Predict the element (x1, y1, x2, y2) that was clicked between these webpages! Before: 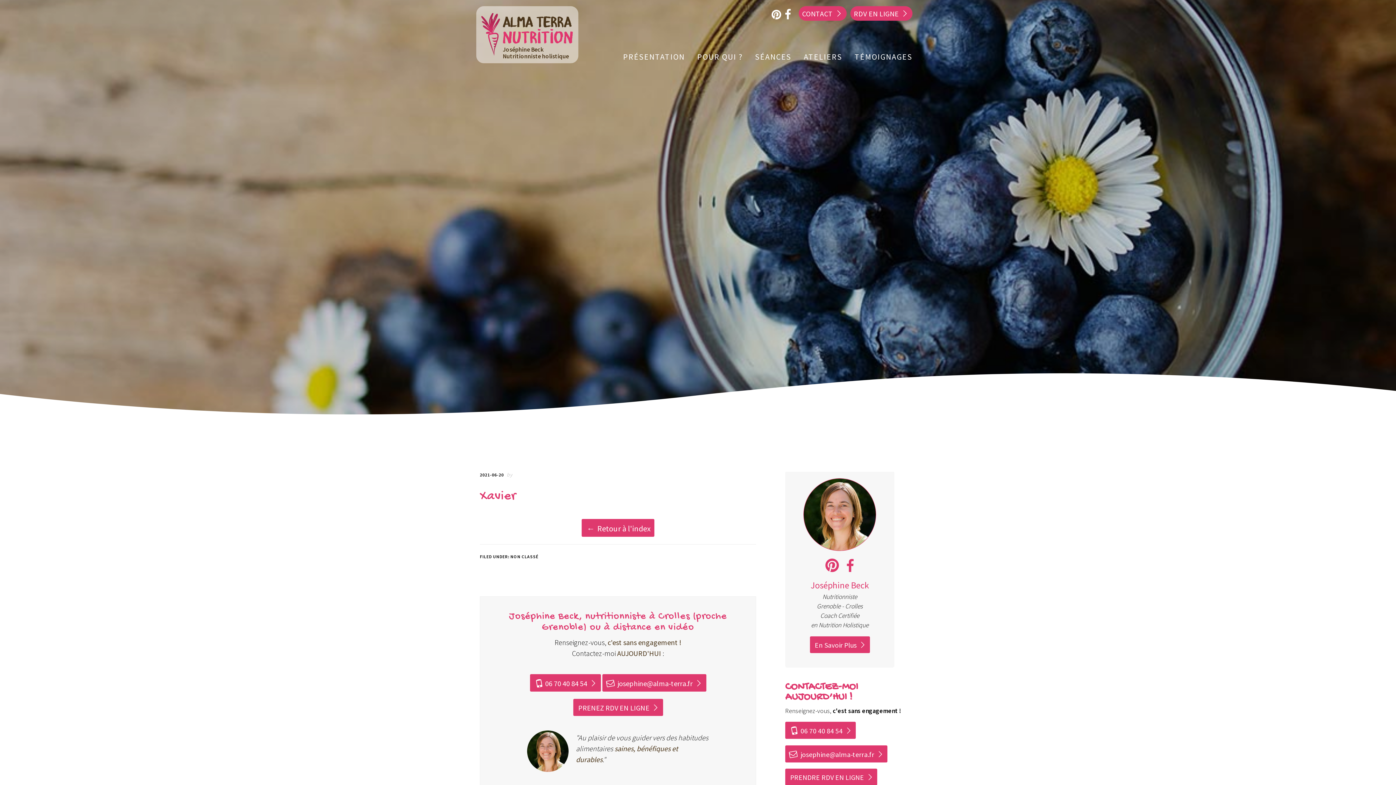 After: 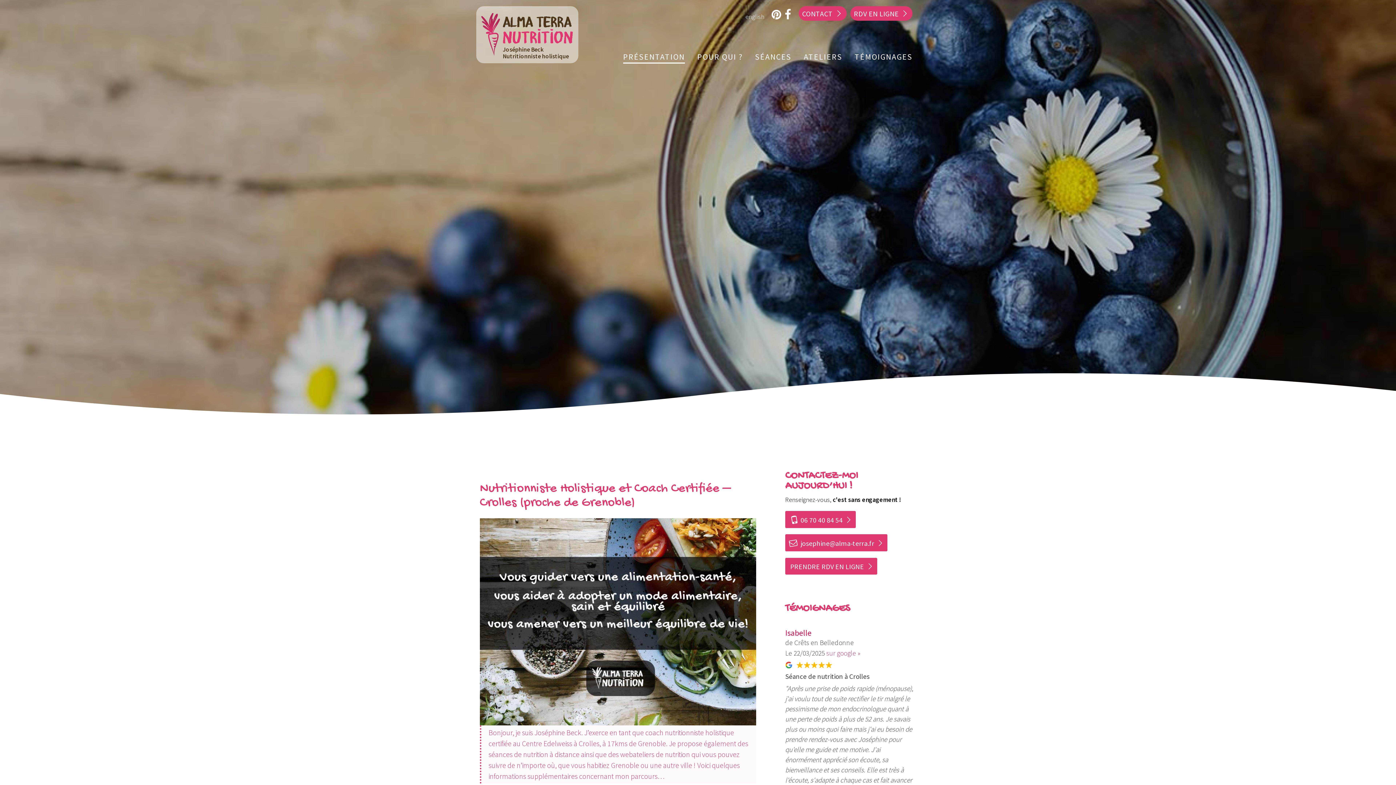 Action: bbox: (803, 545, 876, 553)